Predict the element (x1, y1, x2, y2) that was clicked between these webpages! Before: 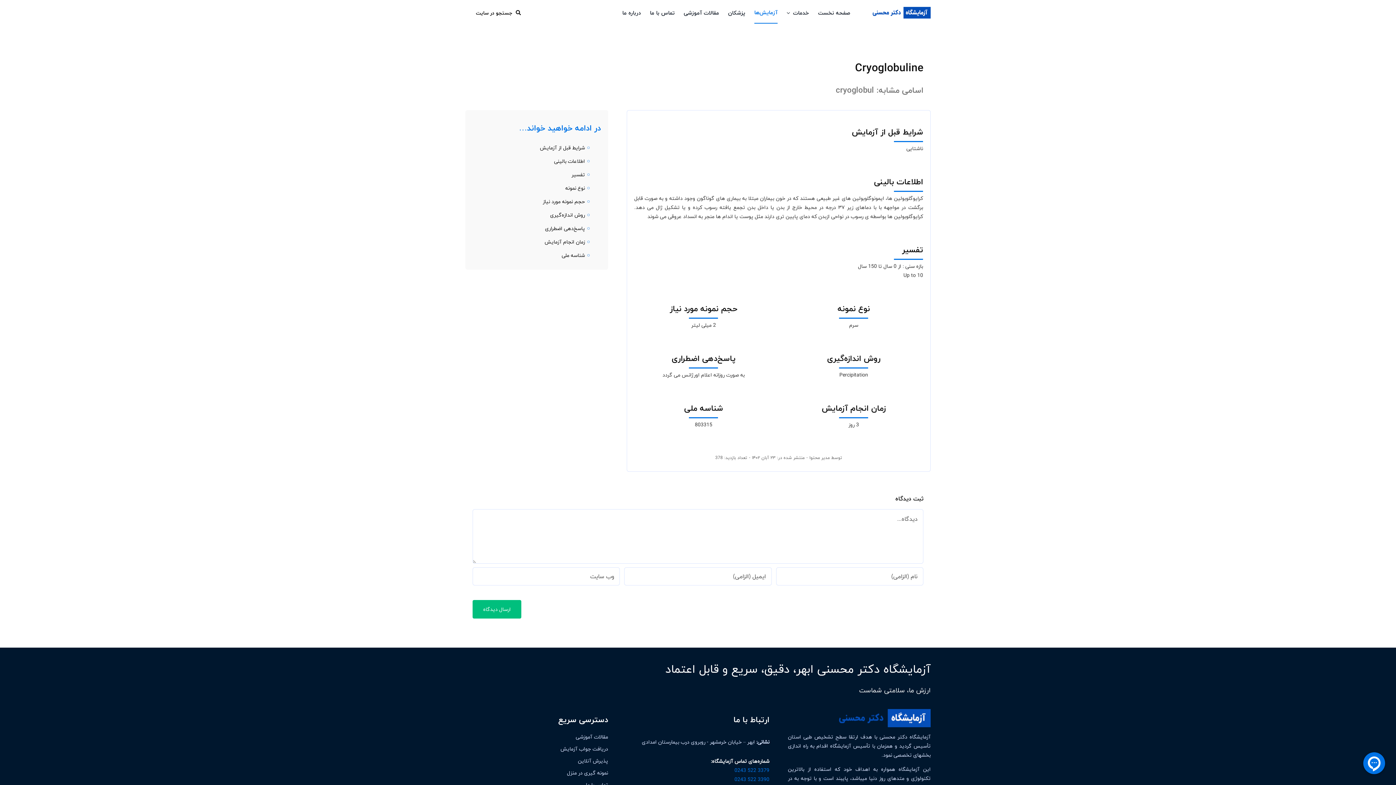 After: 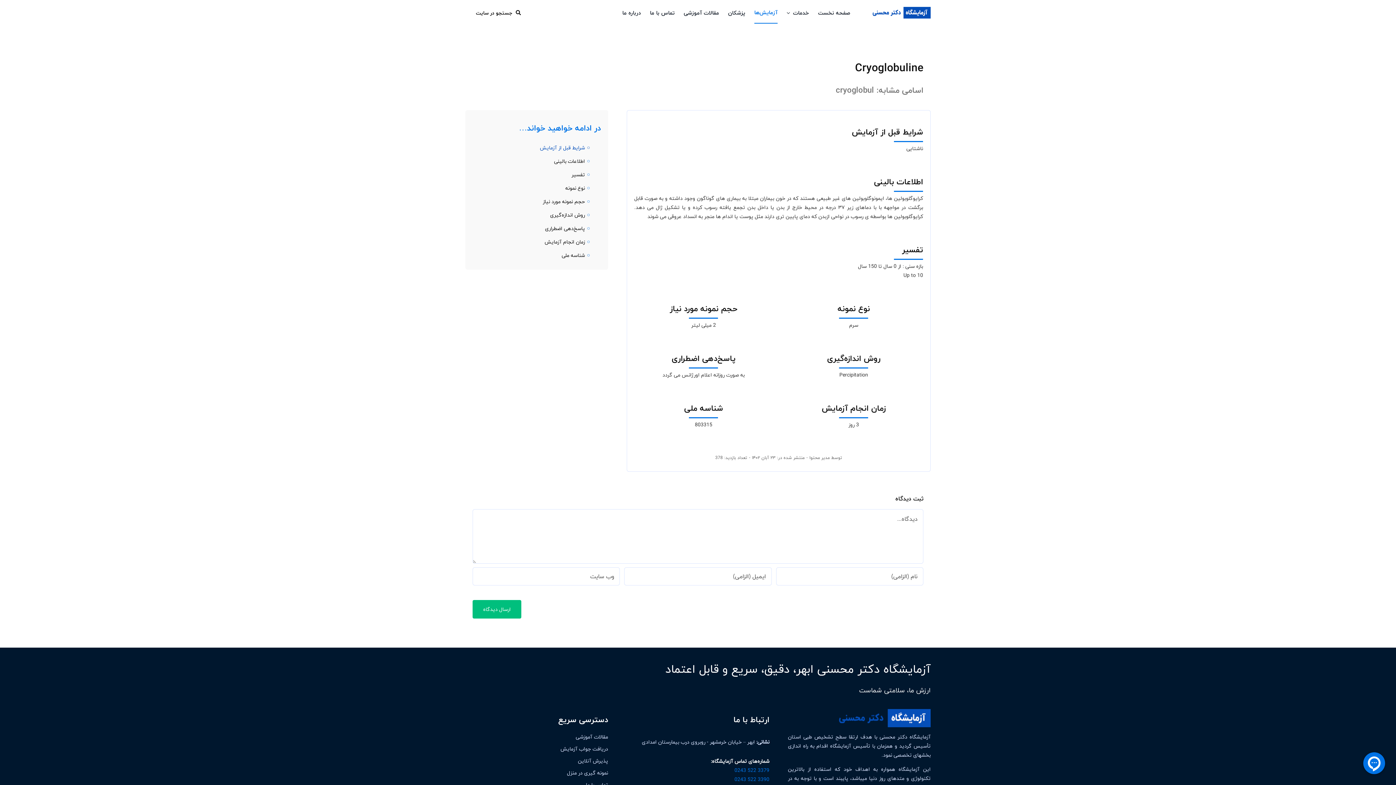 Action: bbox: (472, 141, 593, 154) label: شرایط قبل از آزمایش